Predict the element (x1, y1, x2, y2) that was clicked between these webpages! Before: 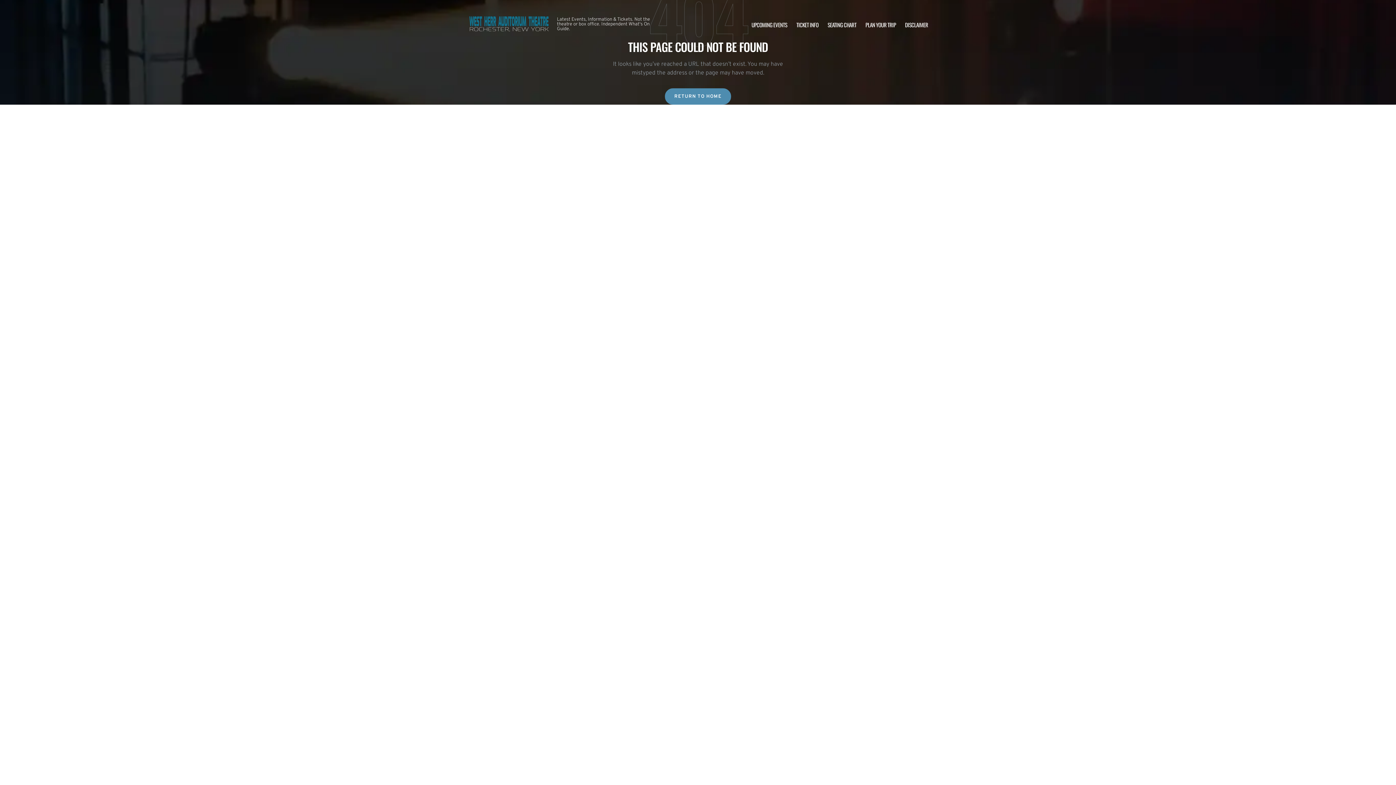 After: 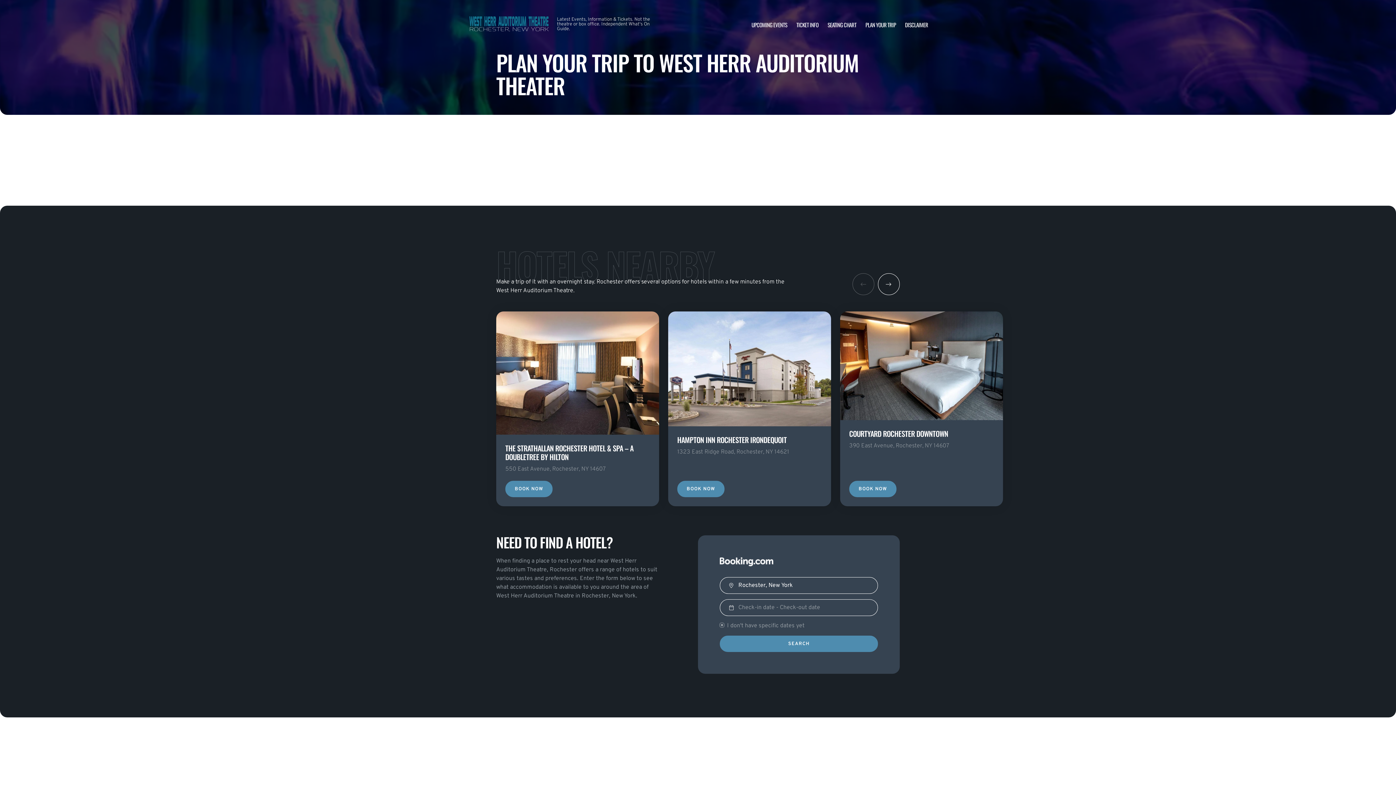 Action: label: PLAN YOUR TRIP bbox: (865, 20, 896, 28)